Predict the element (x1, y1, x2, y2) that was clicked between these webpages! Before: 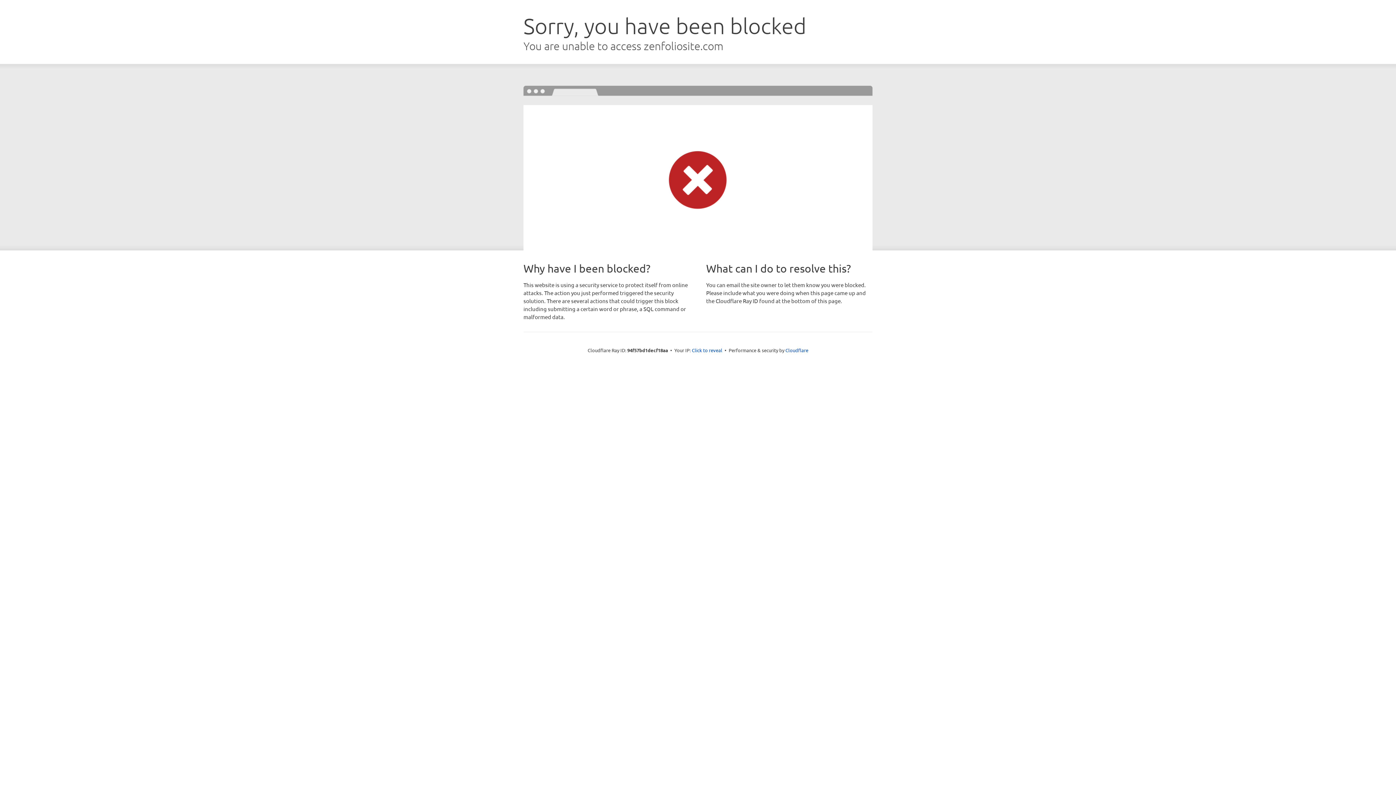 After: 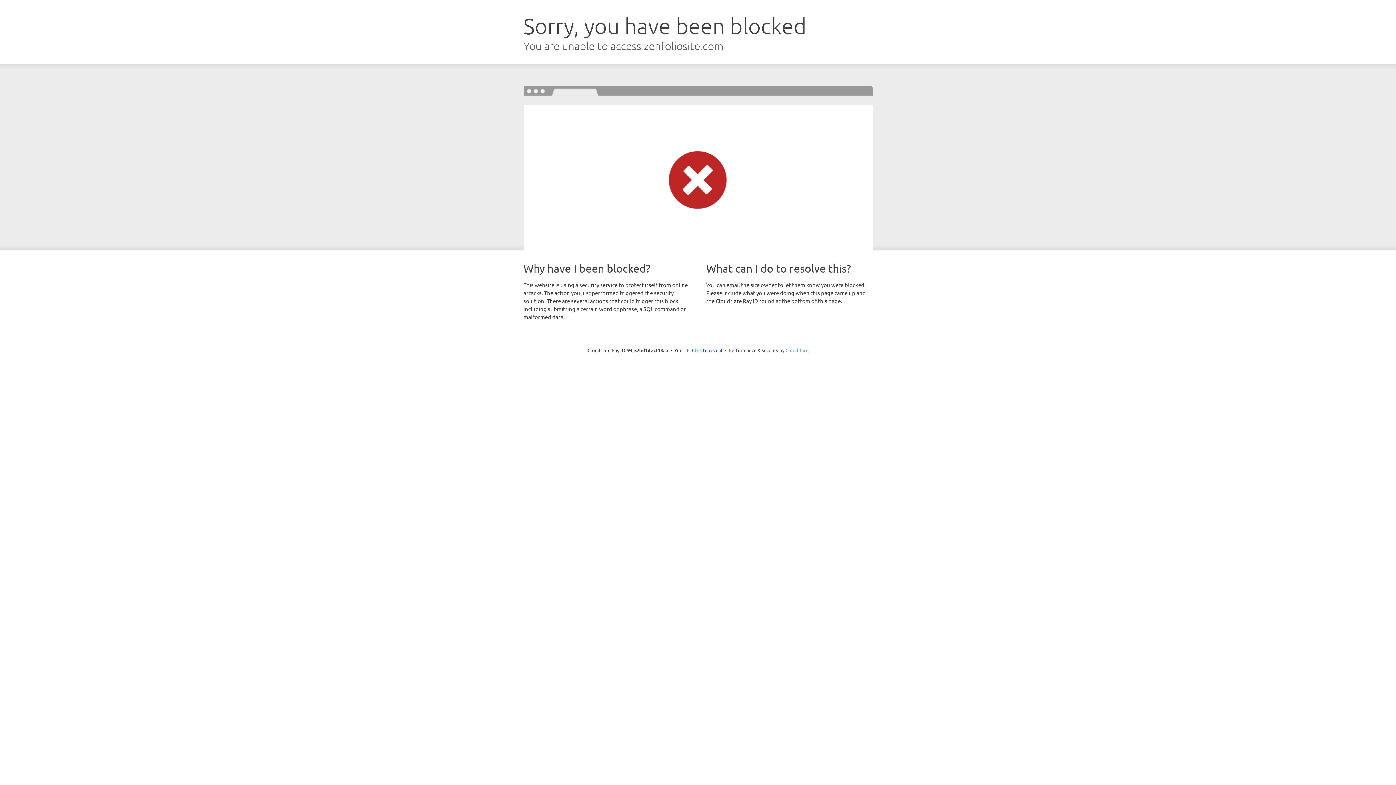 Action: label: Cloudflare bbox: (785, 347, 808, 353)